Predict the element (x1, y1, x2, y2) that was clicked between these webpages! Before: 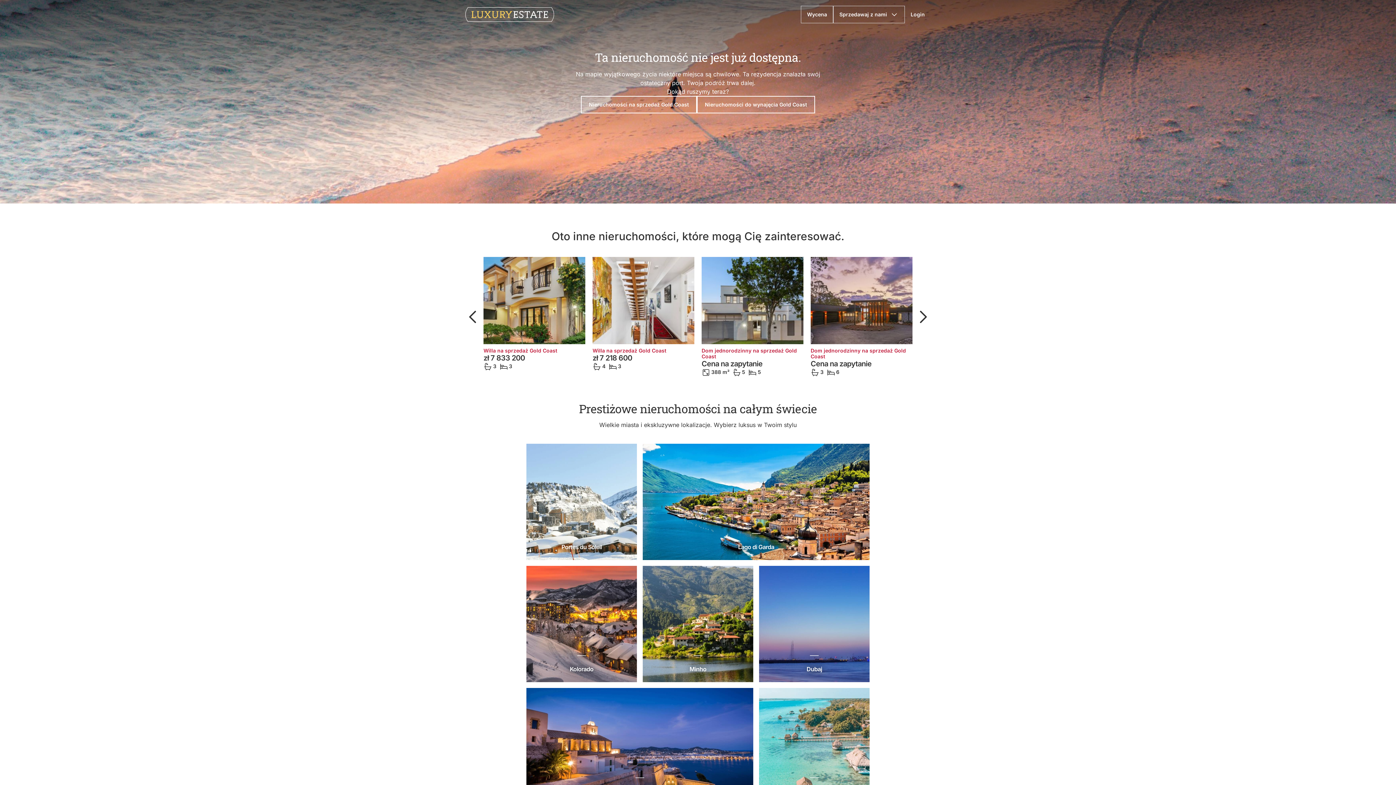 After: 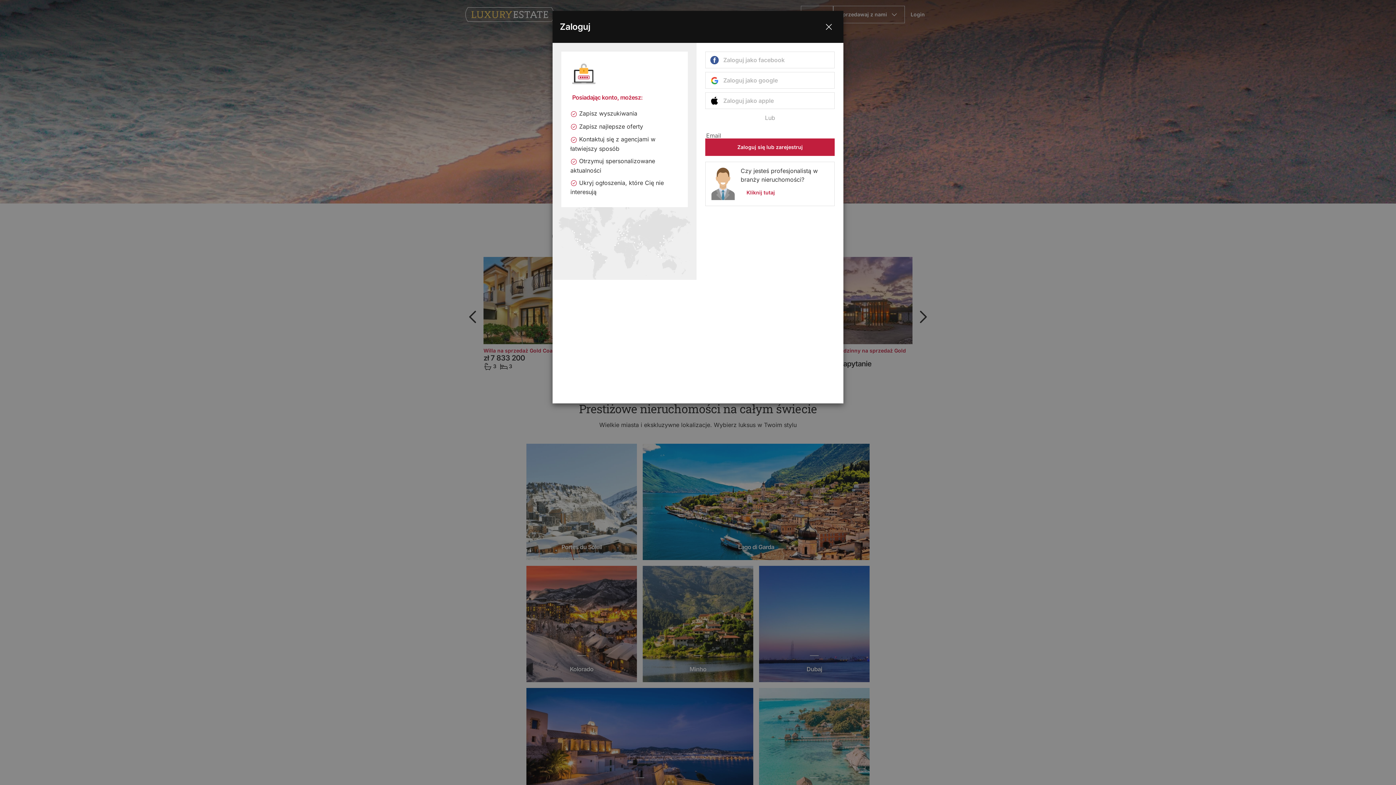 Action: bbox: (905, 5, 930, 23) label: Login